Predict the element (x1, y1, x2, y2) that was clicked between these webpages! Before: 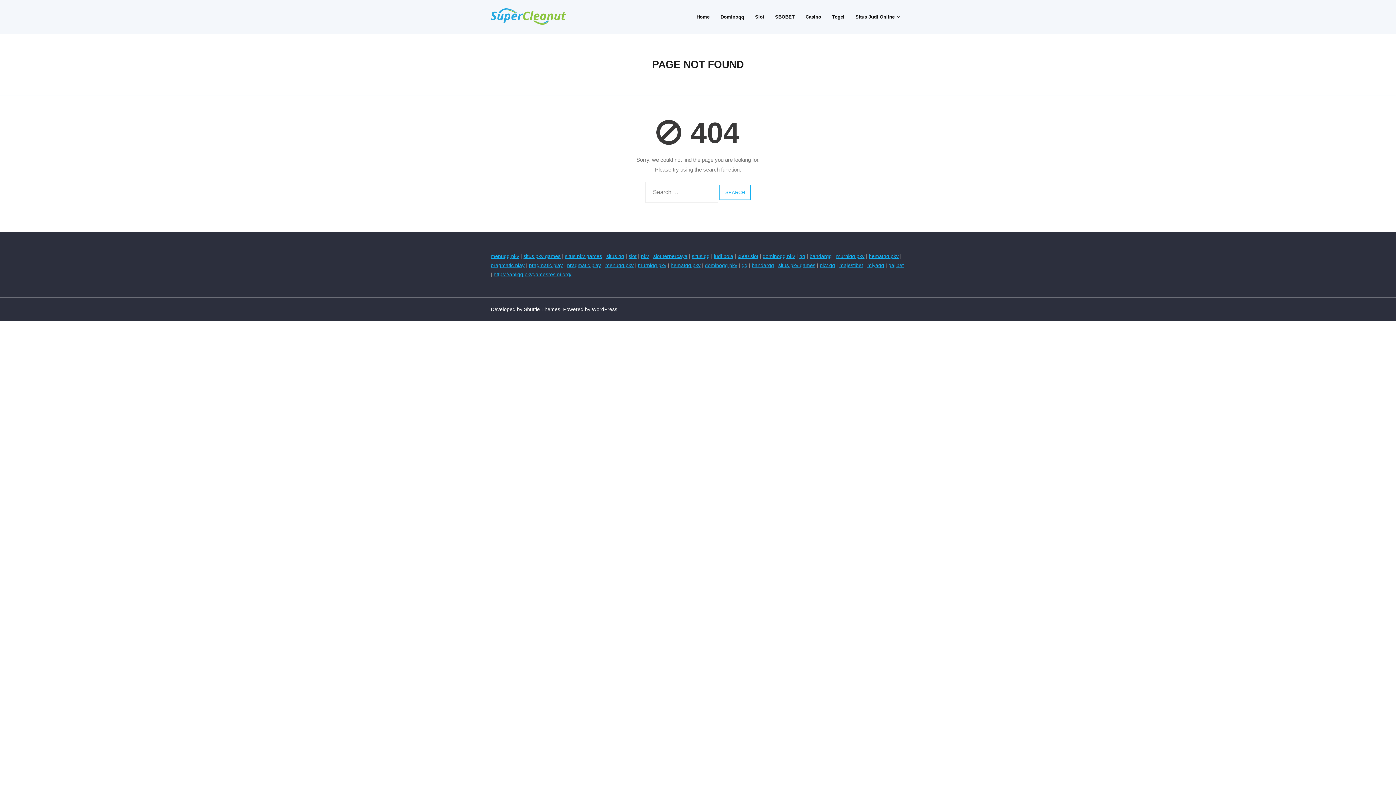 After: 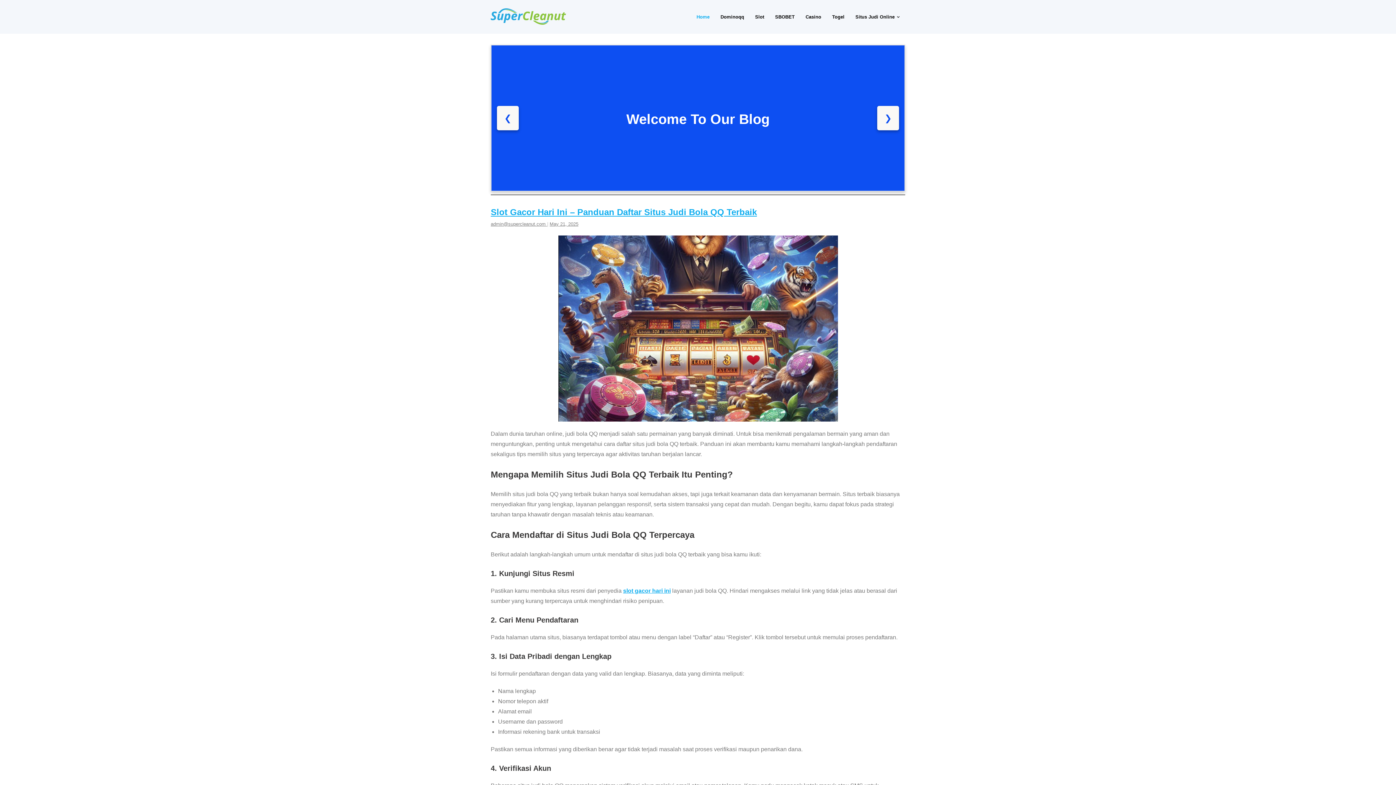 Action: label: Home bbox: (691, 0, 715, 33)